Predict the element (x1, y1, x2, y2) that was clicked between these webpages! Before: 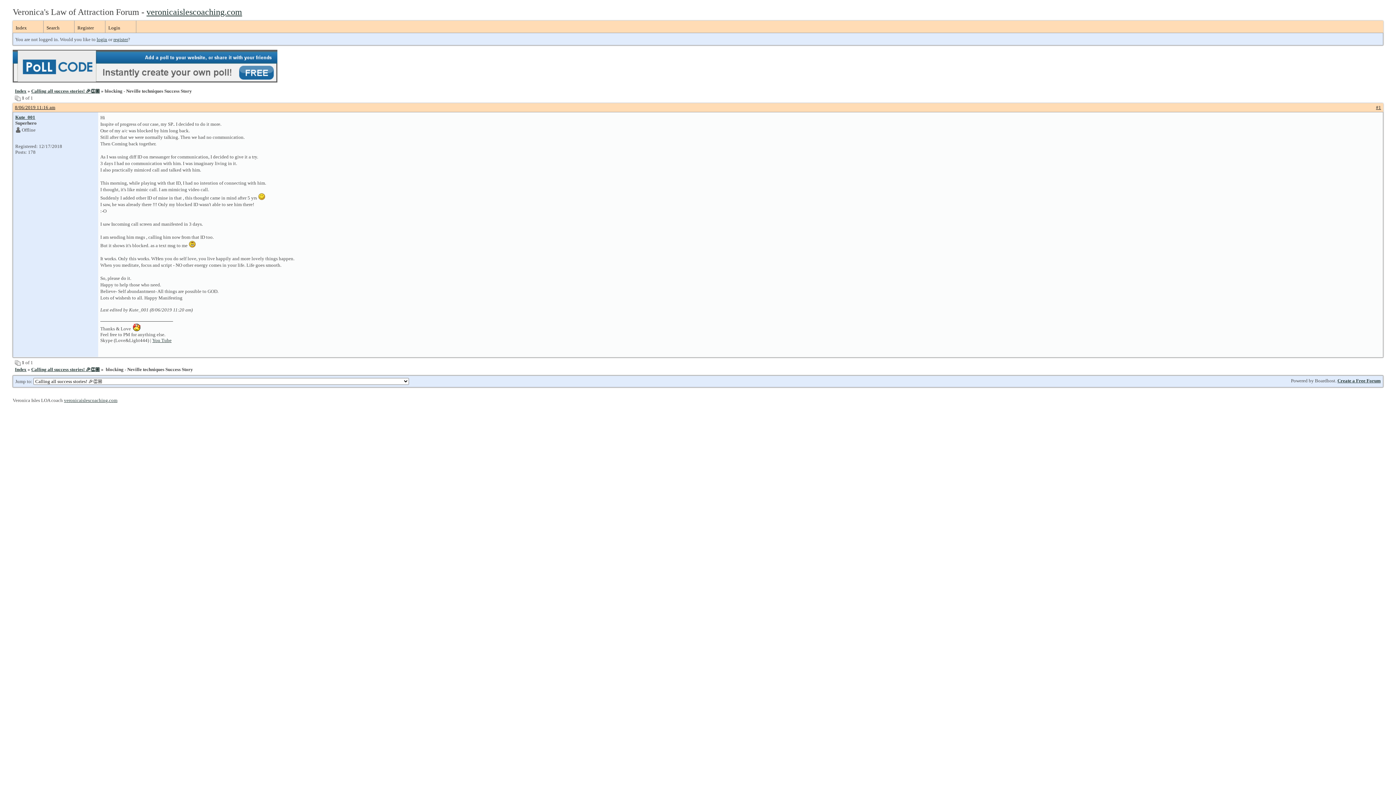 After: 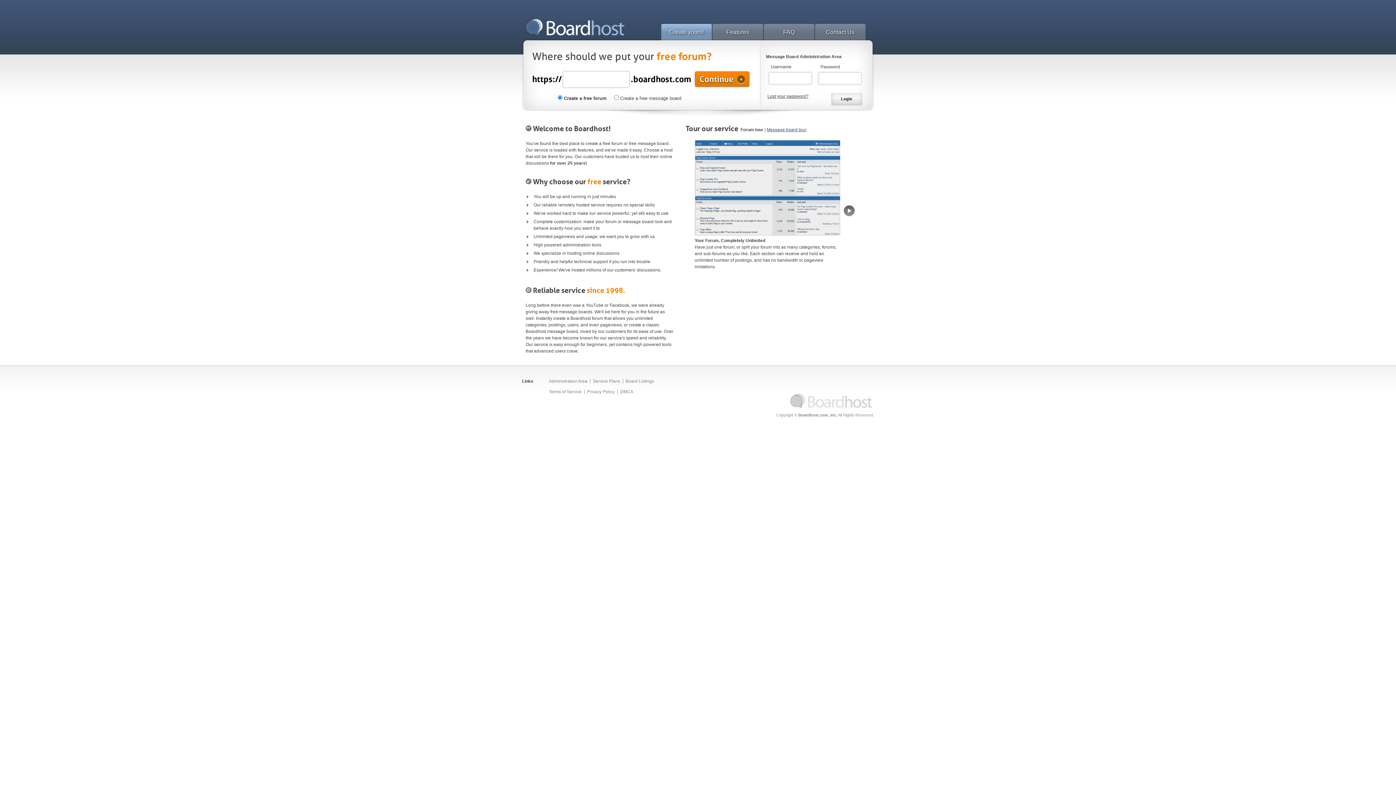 Action: label: Create a Free Forum bbox: (1337, 378, 1381, 383)